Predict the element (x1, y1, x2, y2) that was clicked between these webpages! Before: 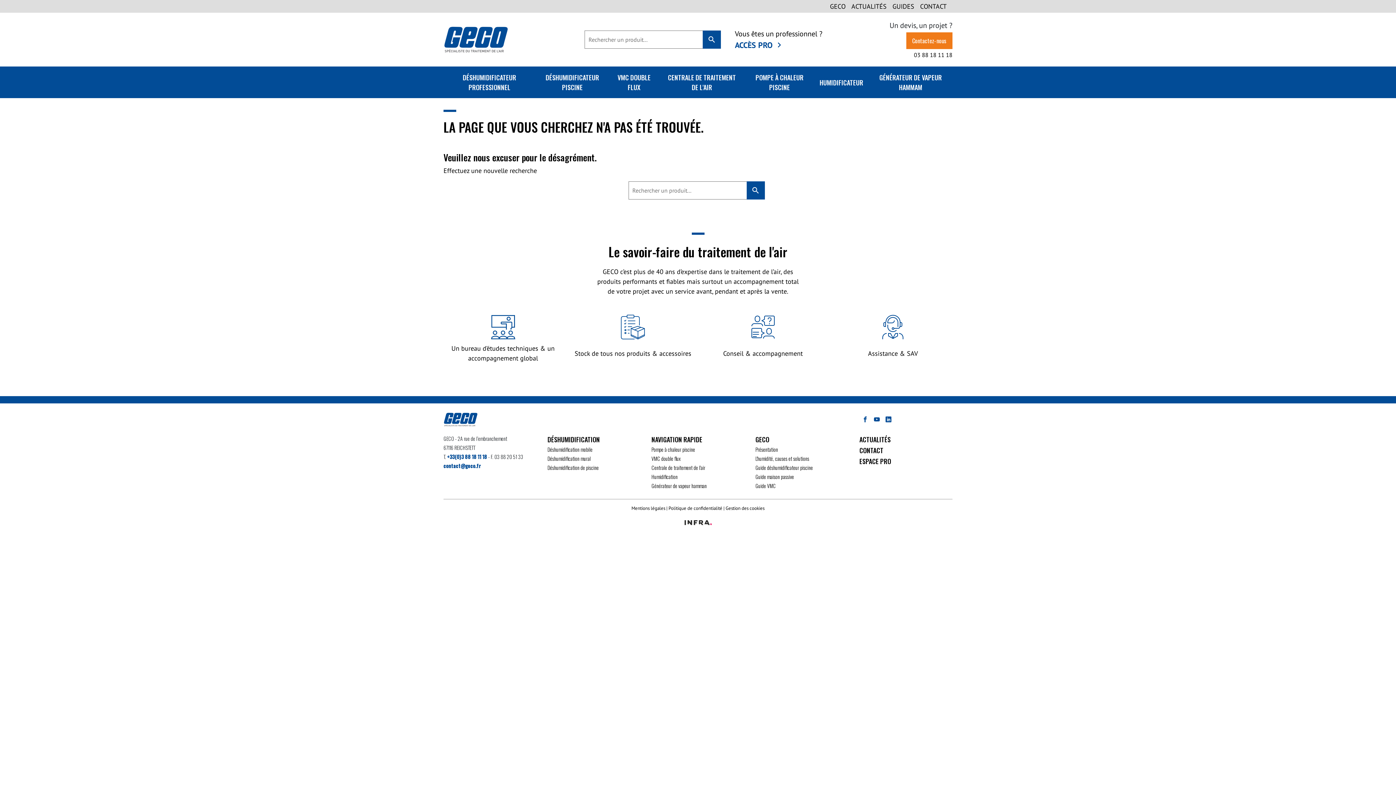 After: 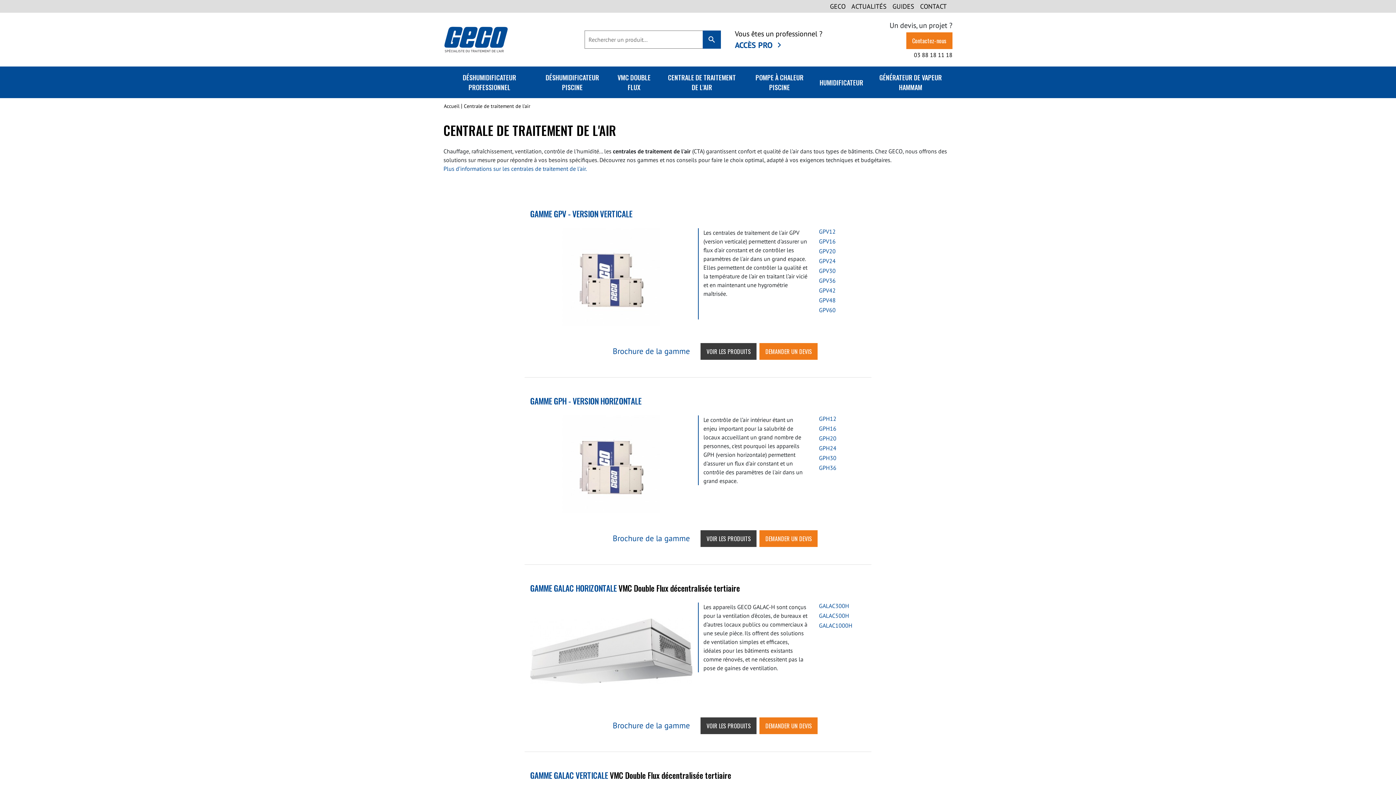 Action: label: CENTRALE DE TRAITEMENT DE L'AIR bbox: (659, 66, 745, 98)